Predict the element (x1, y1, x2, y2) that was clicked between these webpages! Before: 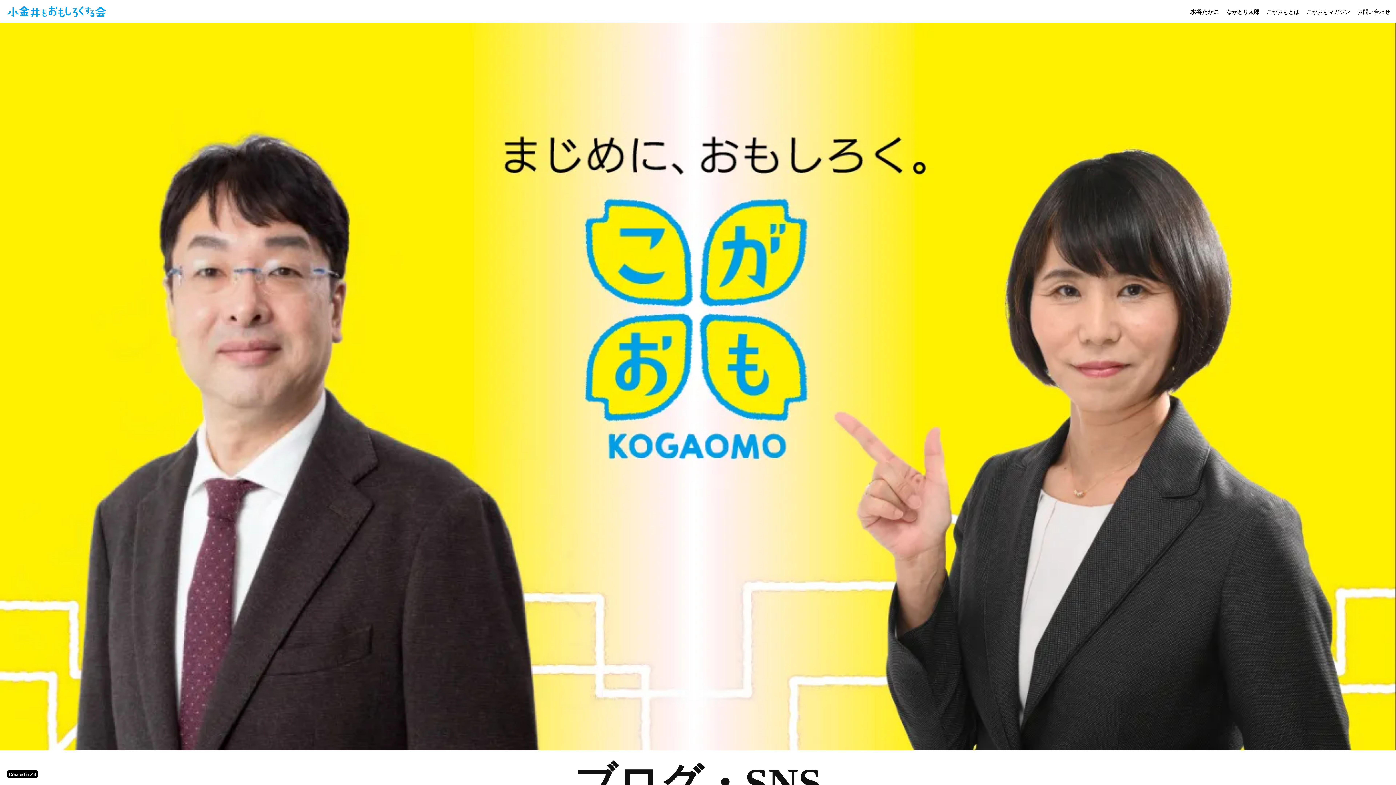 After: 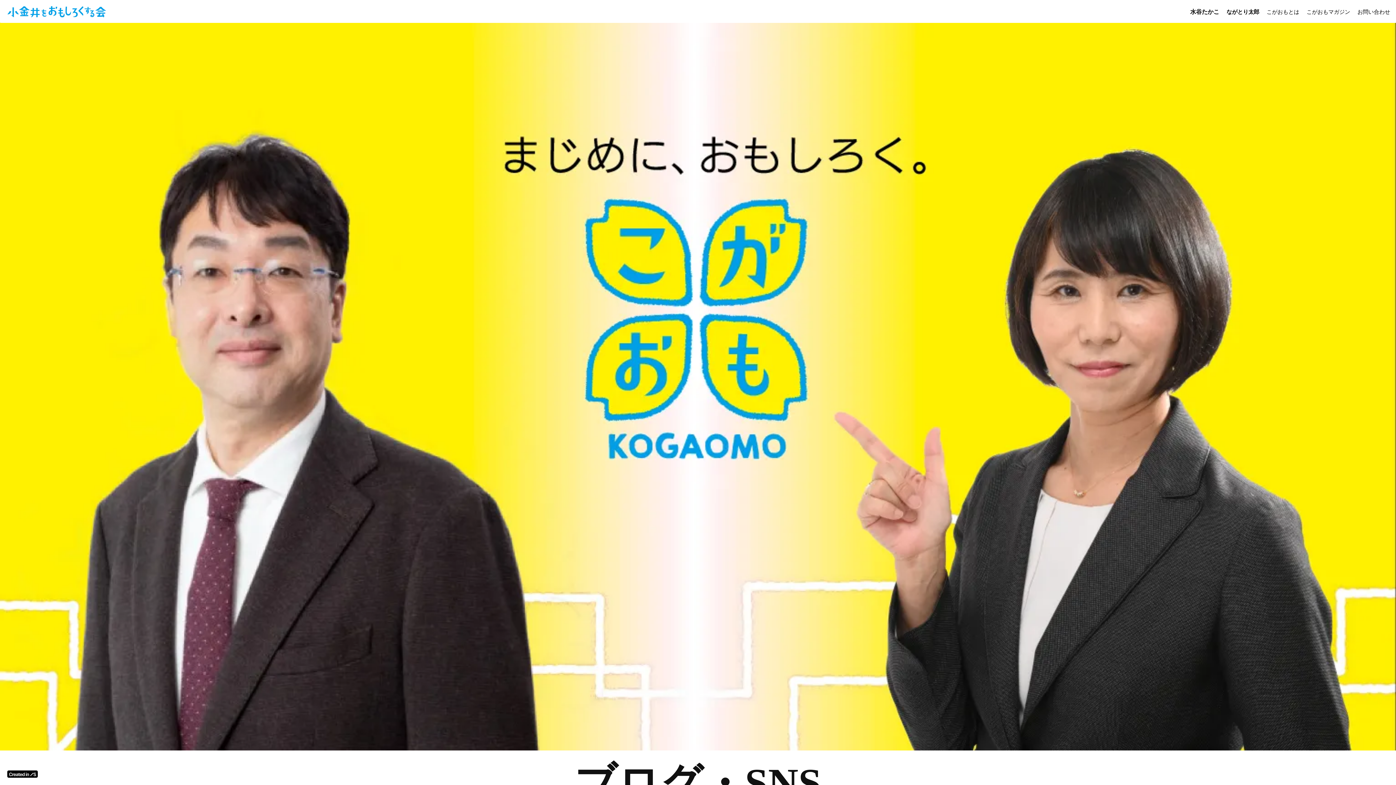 Action: bbox: (4, 4, 109, 18)